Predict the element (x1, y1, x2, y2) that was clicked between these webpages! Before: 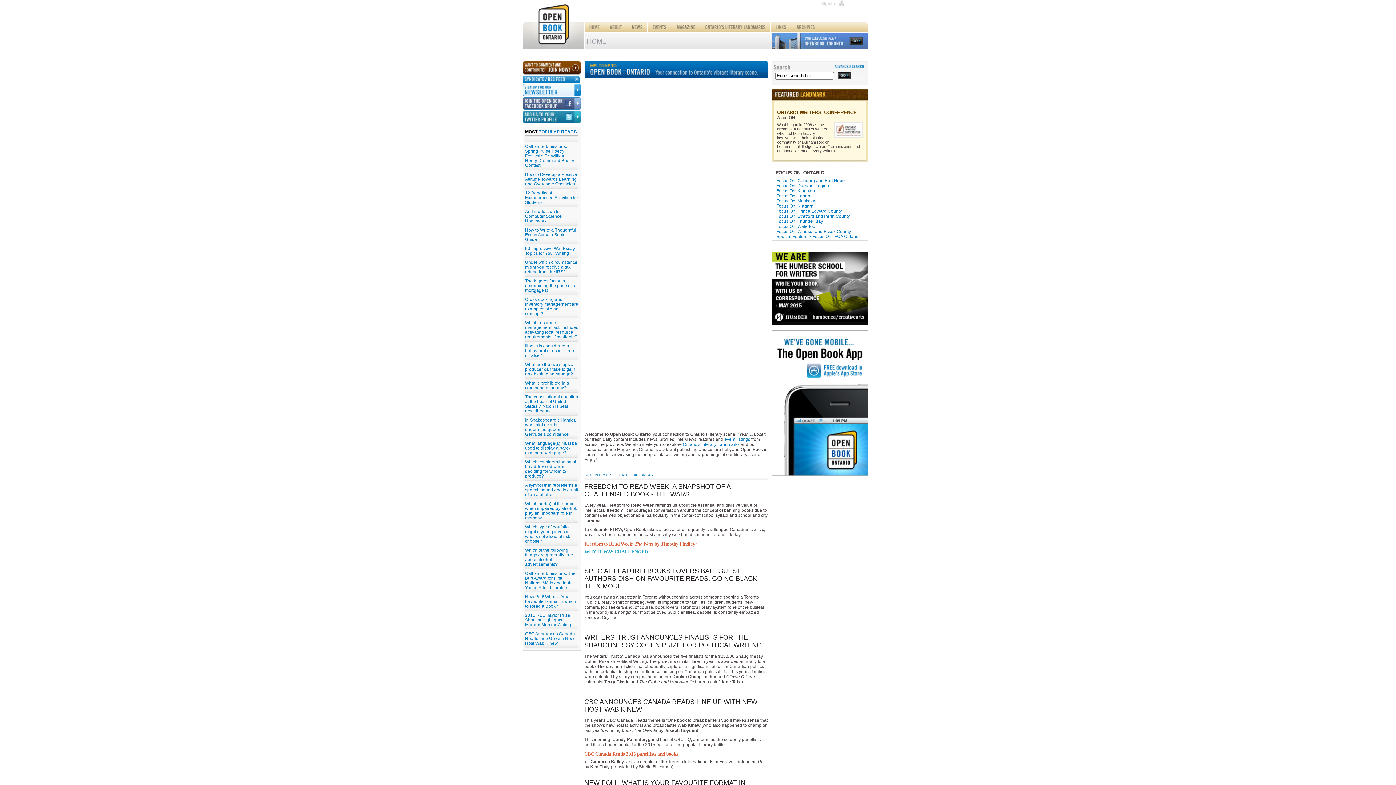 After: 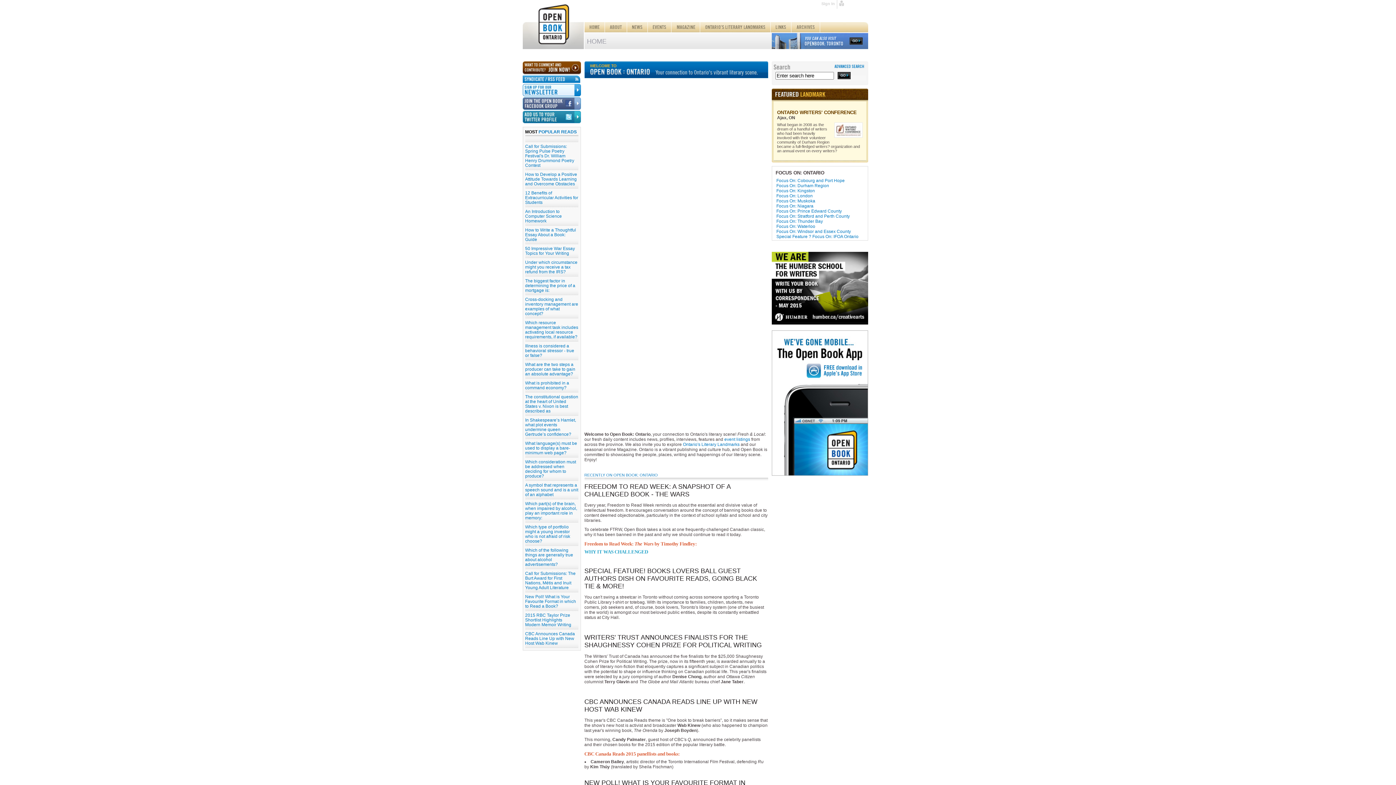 Action: label: WRITERS' TRUST ANNOUNCES FINALISTS FOR THE SHAUGHNESSY COHEN PRIZE FOR POLITICAL WRITING bbox: (584, 634, 762, 649)